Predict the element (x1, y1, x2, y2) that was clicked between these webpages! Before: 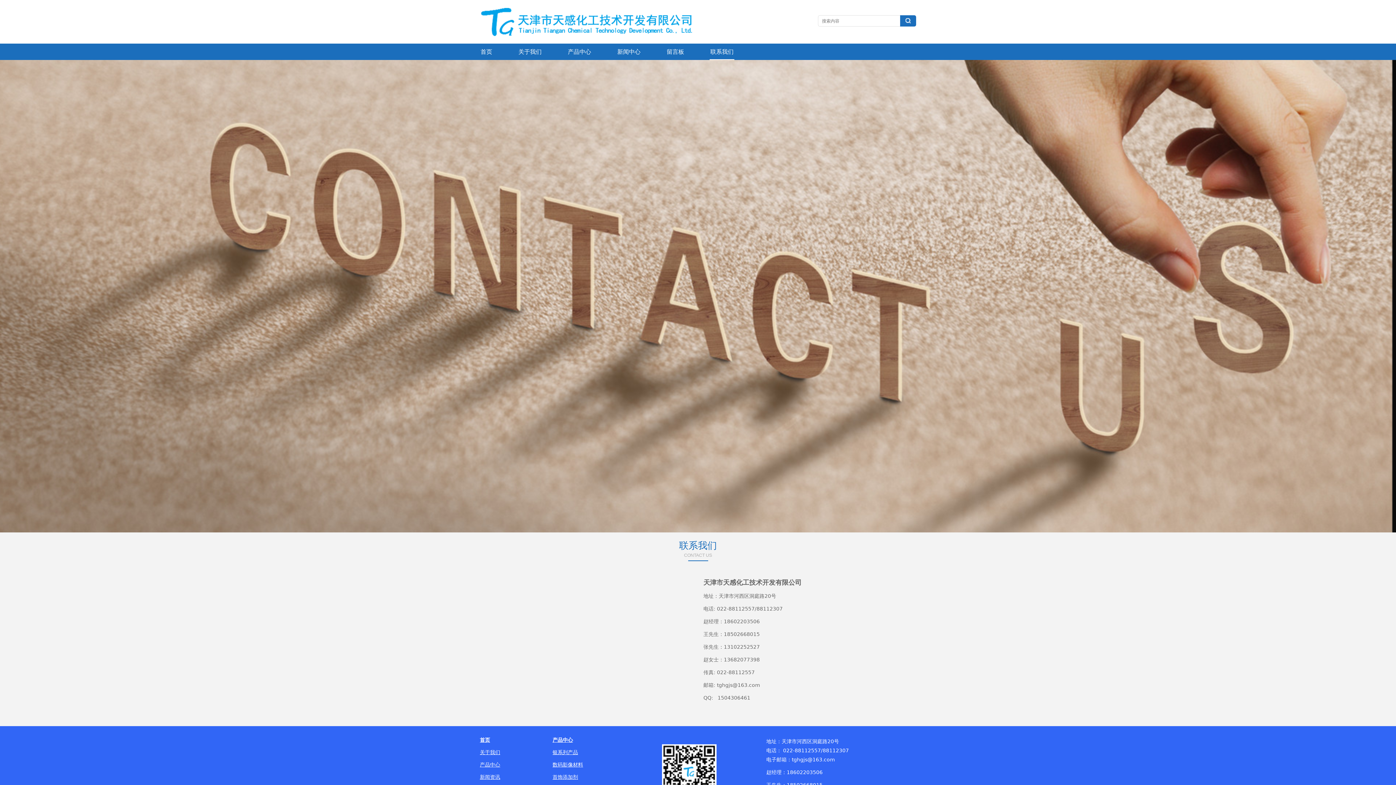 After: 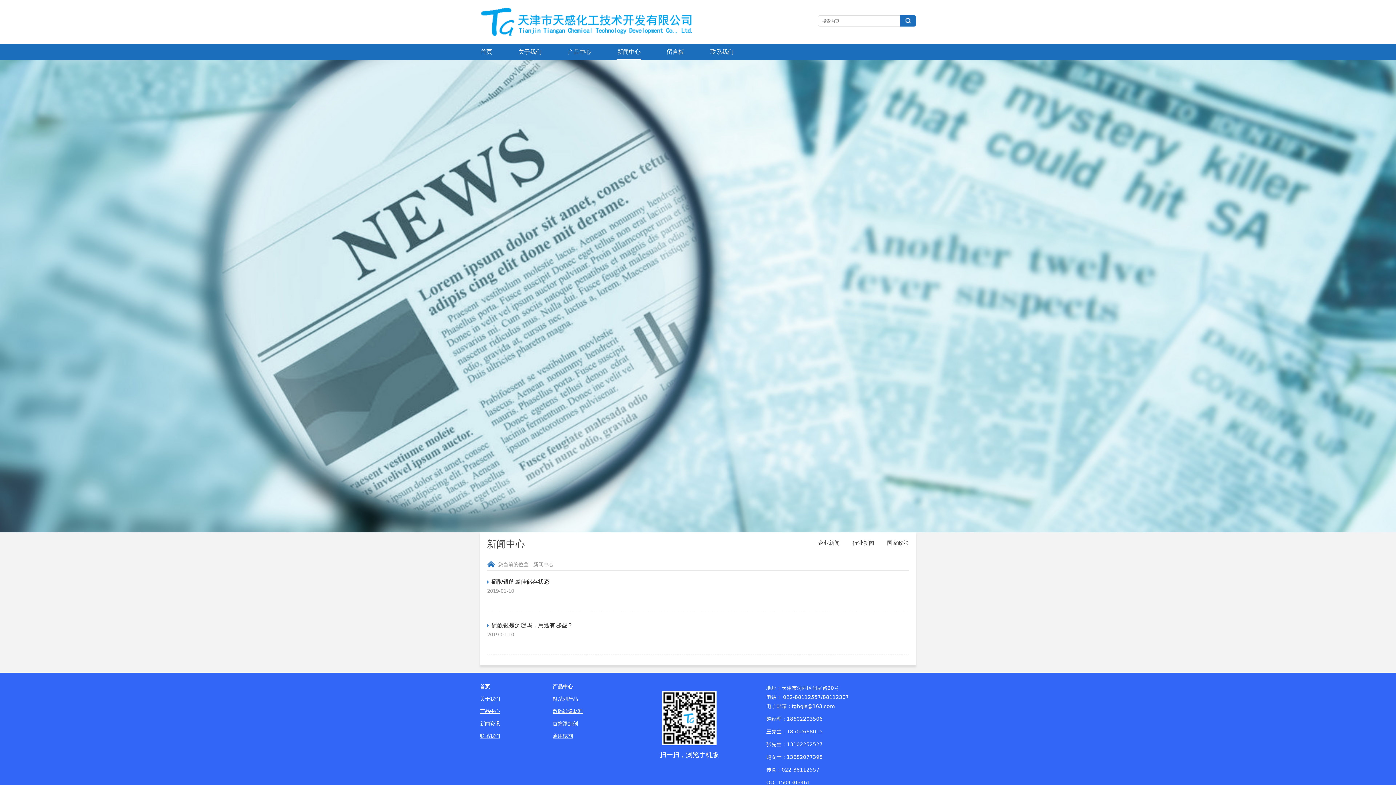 Action: bbox: (616, 43, 641, 60) label: 新闻中心